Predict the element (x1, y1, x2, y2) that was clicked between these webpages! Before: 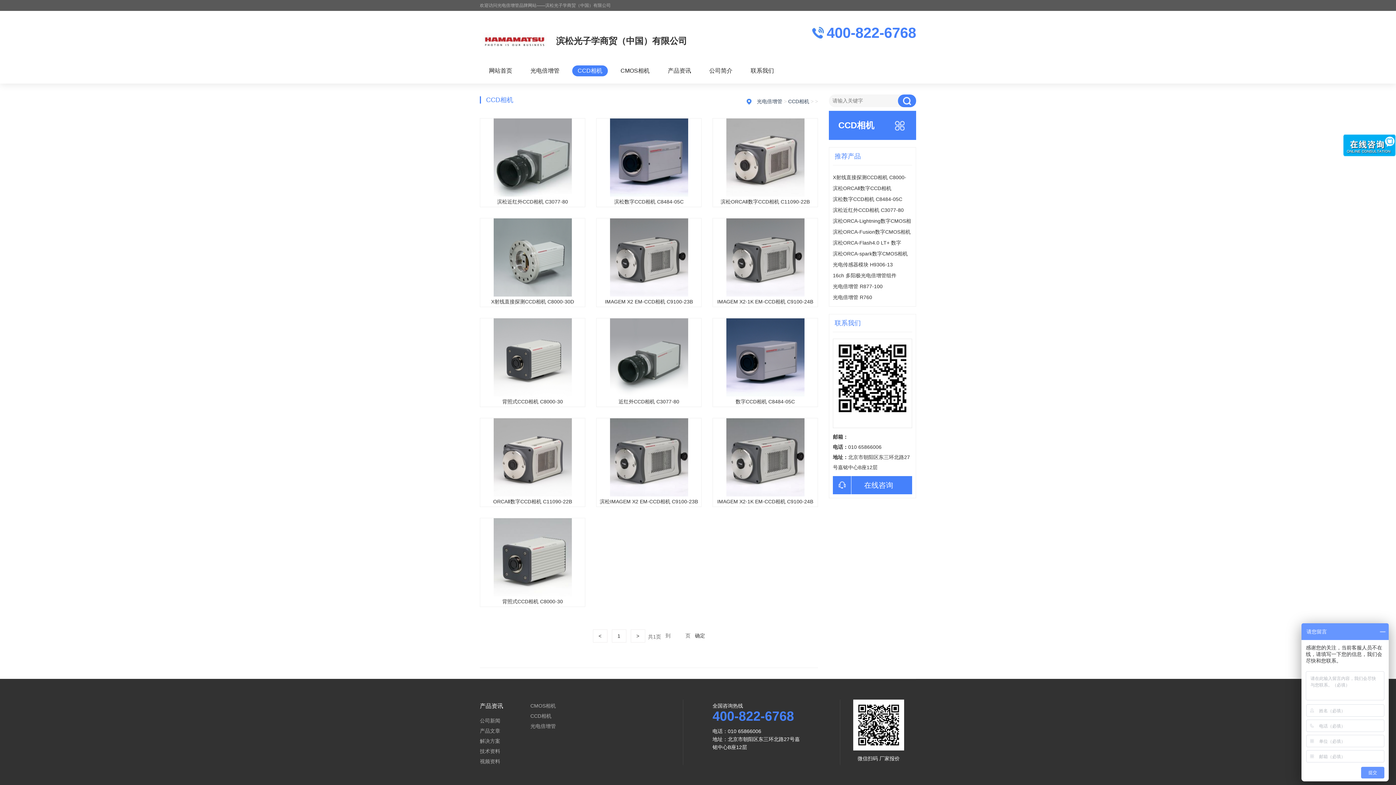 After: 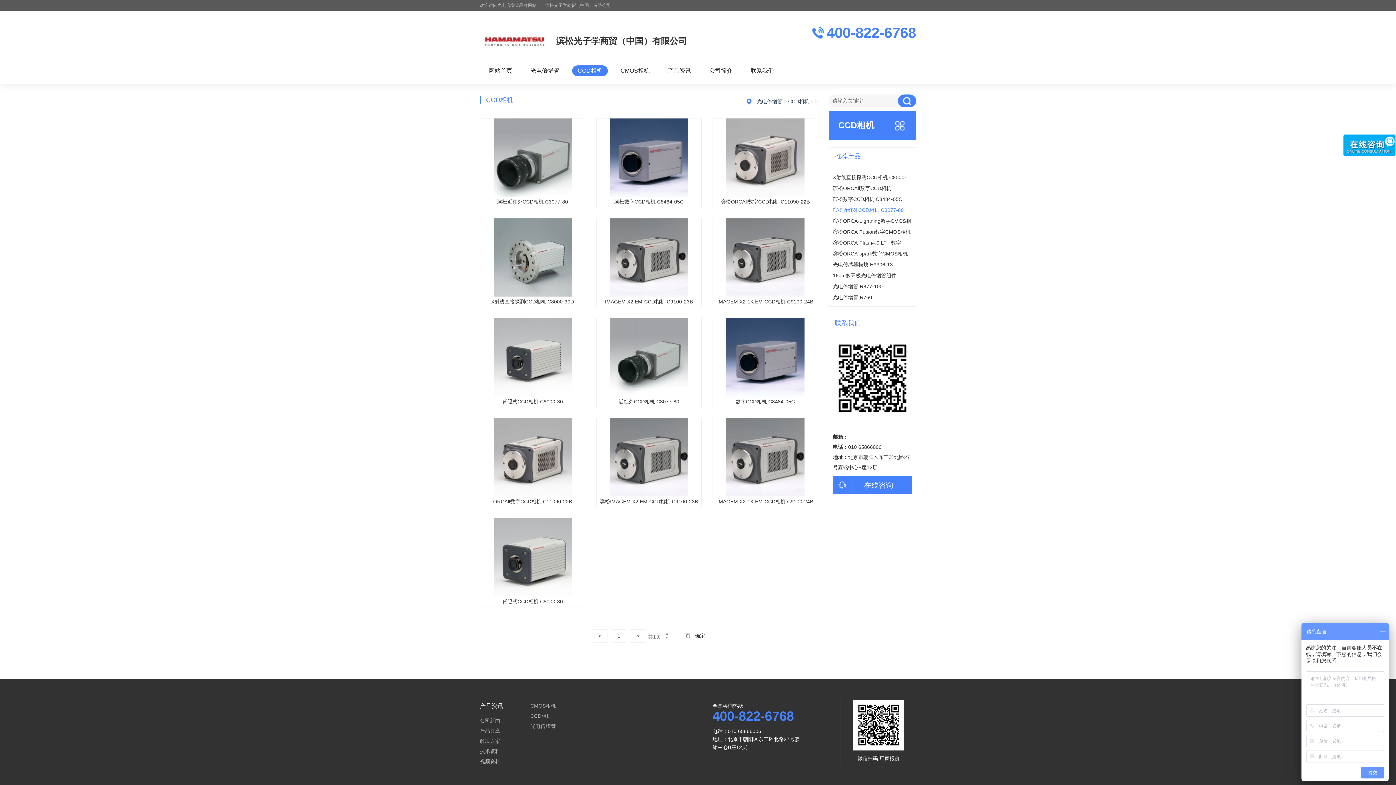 Action: bbox: (833, 204, 912, 215) label: 滨松近红外CCD相机 C3077-80